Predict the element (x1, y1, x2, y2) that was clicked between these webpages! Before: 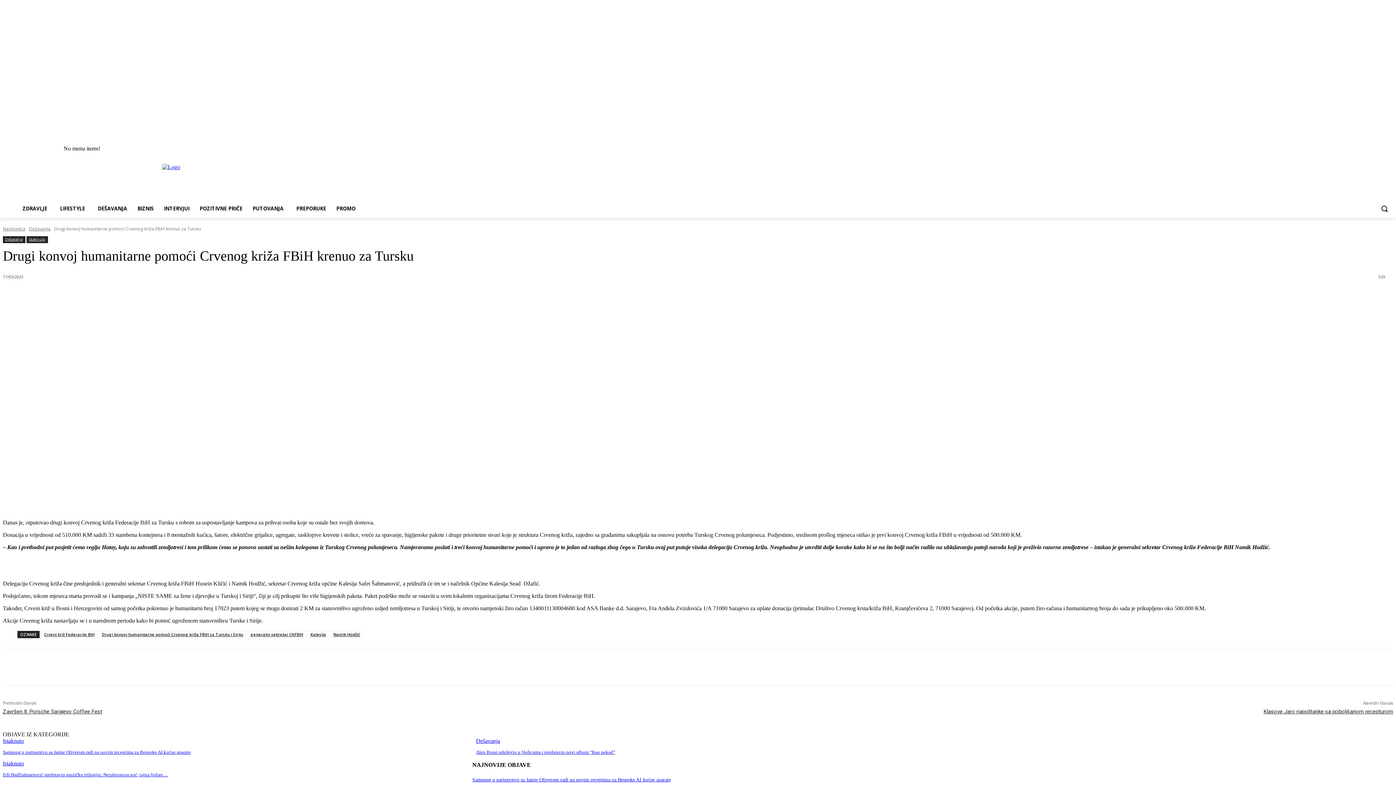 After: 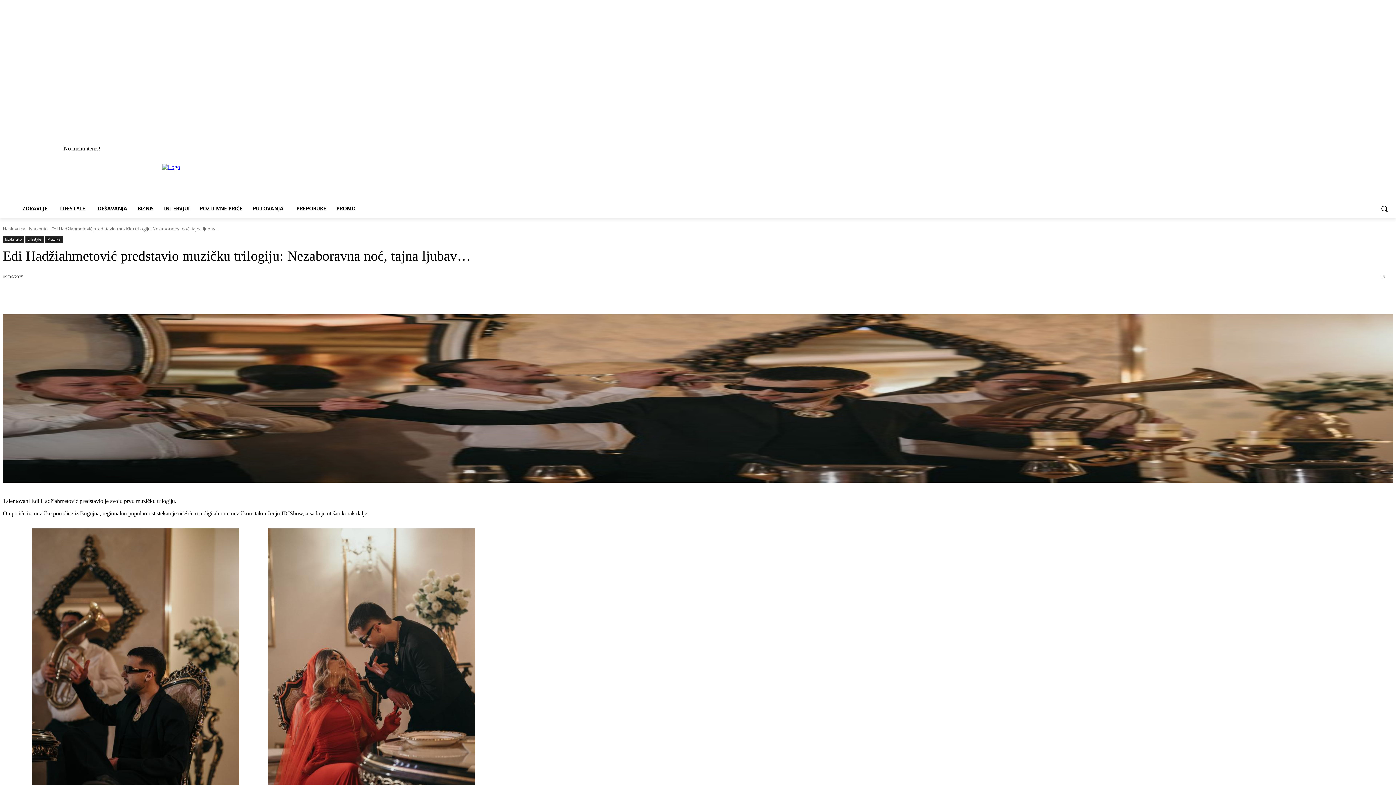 Action: label: Edi Hadžiahmetović predstavio muzičku trilogiju: Nezaboravna noć, tajna ljubav… bbox: (2, 772, 168, 777)